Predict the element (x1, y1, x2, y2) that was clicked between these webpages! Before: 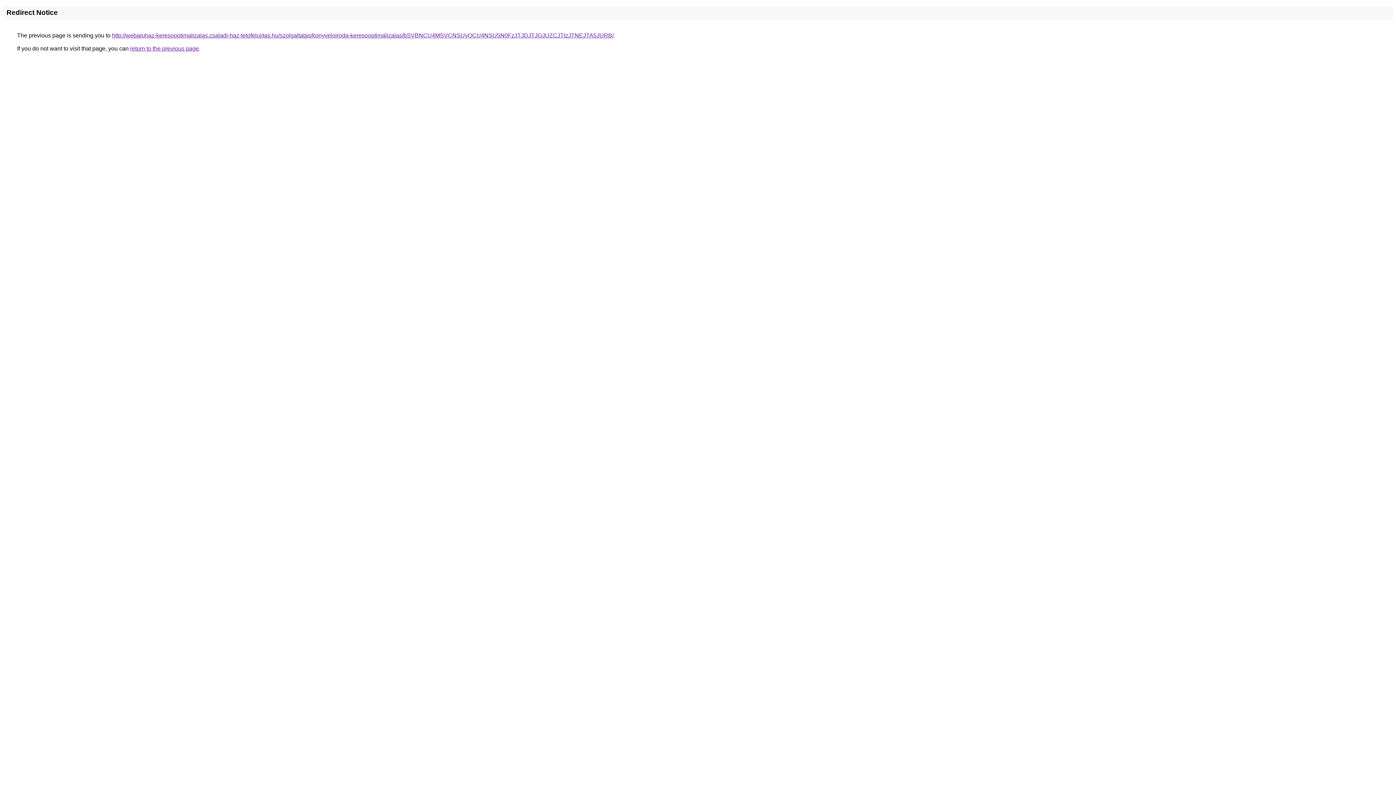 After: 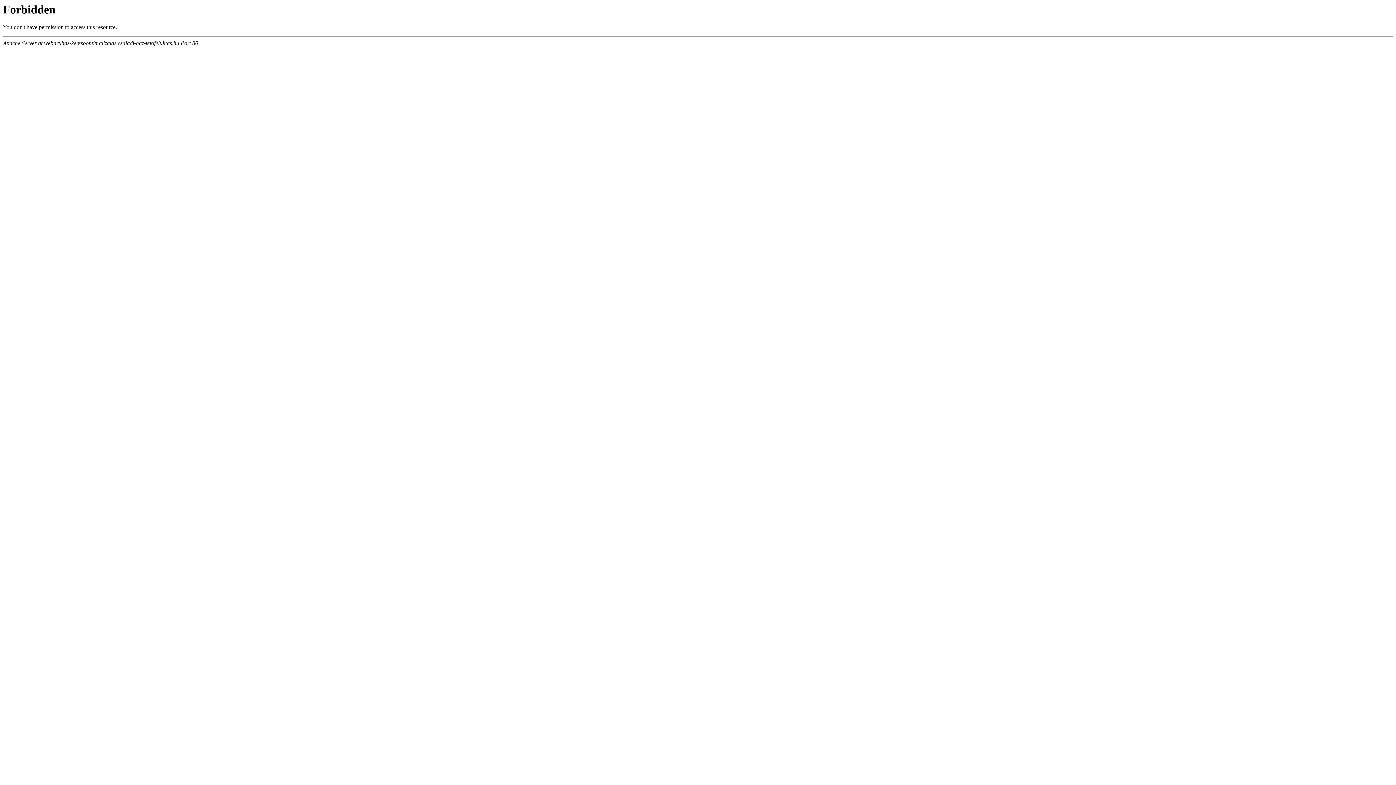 Action: label: http://webaruhaz-keresooptimalizalas.csaladi-haz-tetofelujitas.hu/szolgaltatas/konyveloiroda-keresooptimalizalas/bSVBNCU4MSVCNSUyOCU4NSU5N0FzJTJDJTJGJUZCJTIzJTNEJTA5JURB/ bbox: (112, 32, 613, 38)